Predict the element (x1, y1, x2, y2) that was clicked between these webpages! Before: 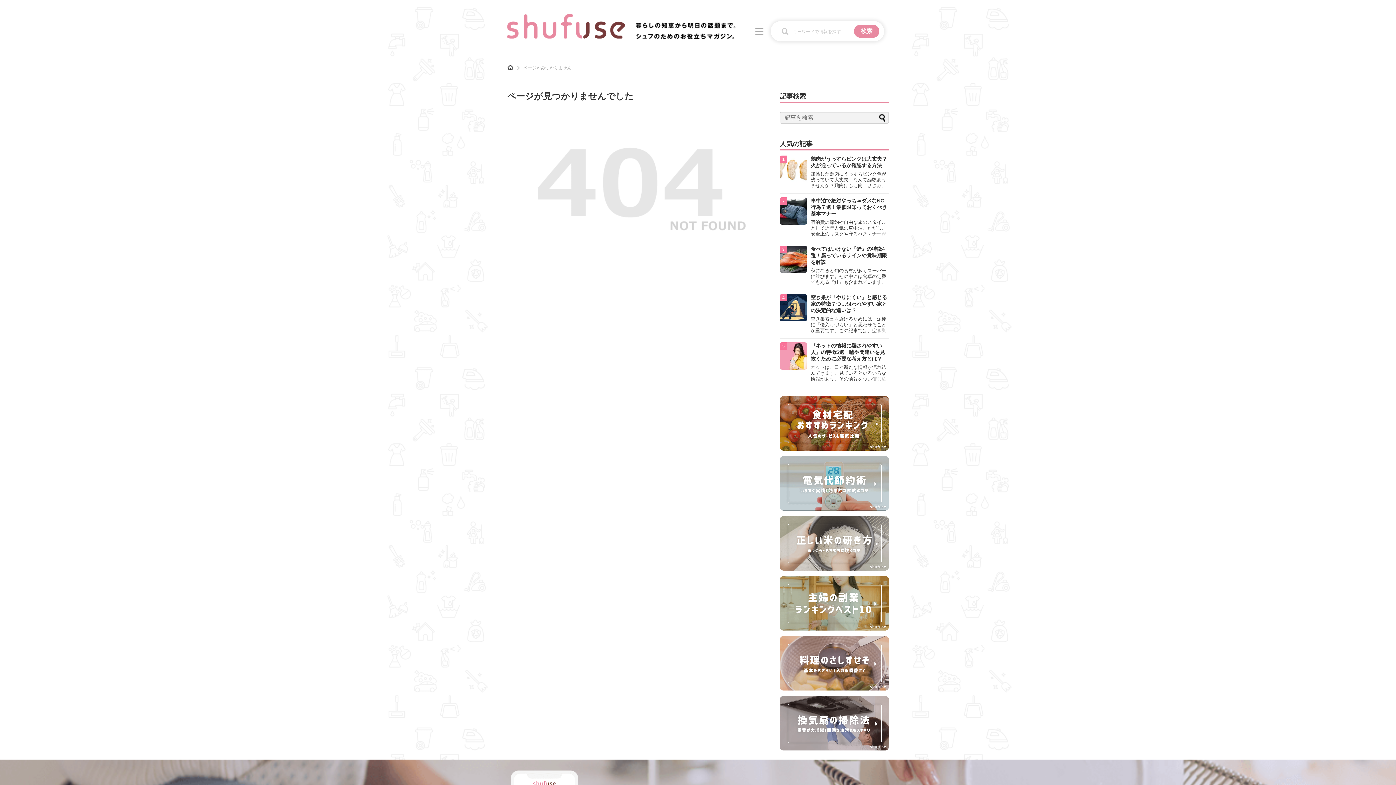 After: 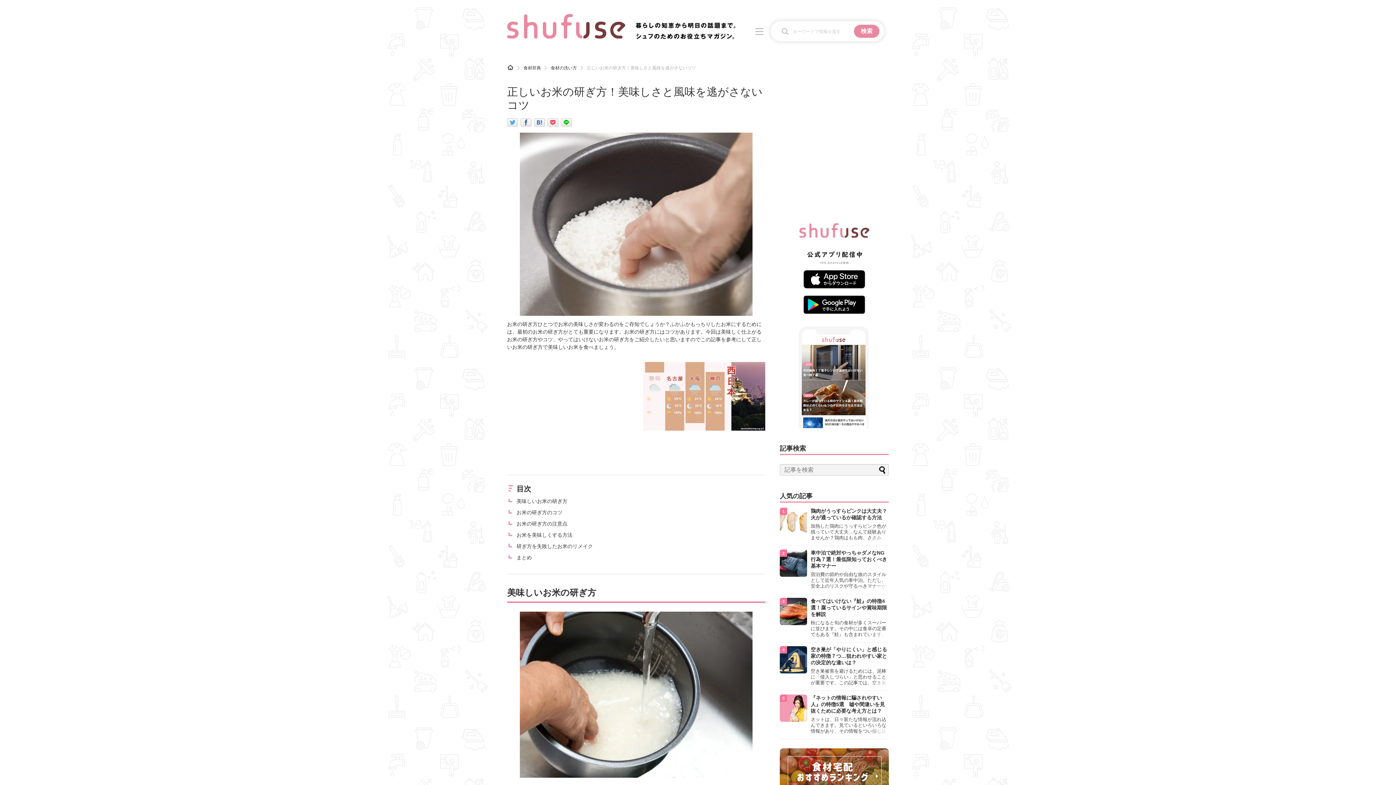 Action: bbox: (780, 564, 889, 570)